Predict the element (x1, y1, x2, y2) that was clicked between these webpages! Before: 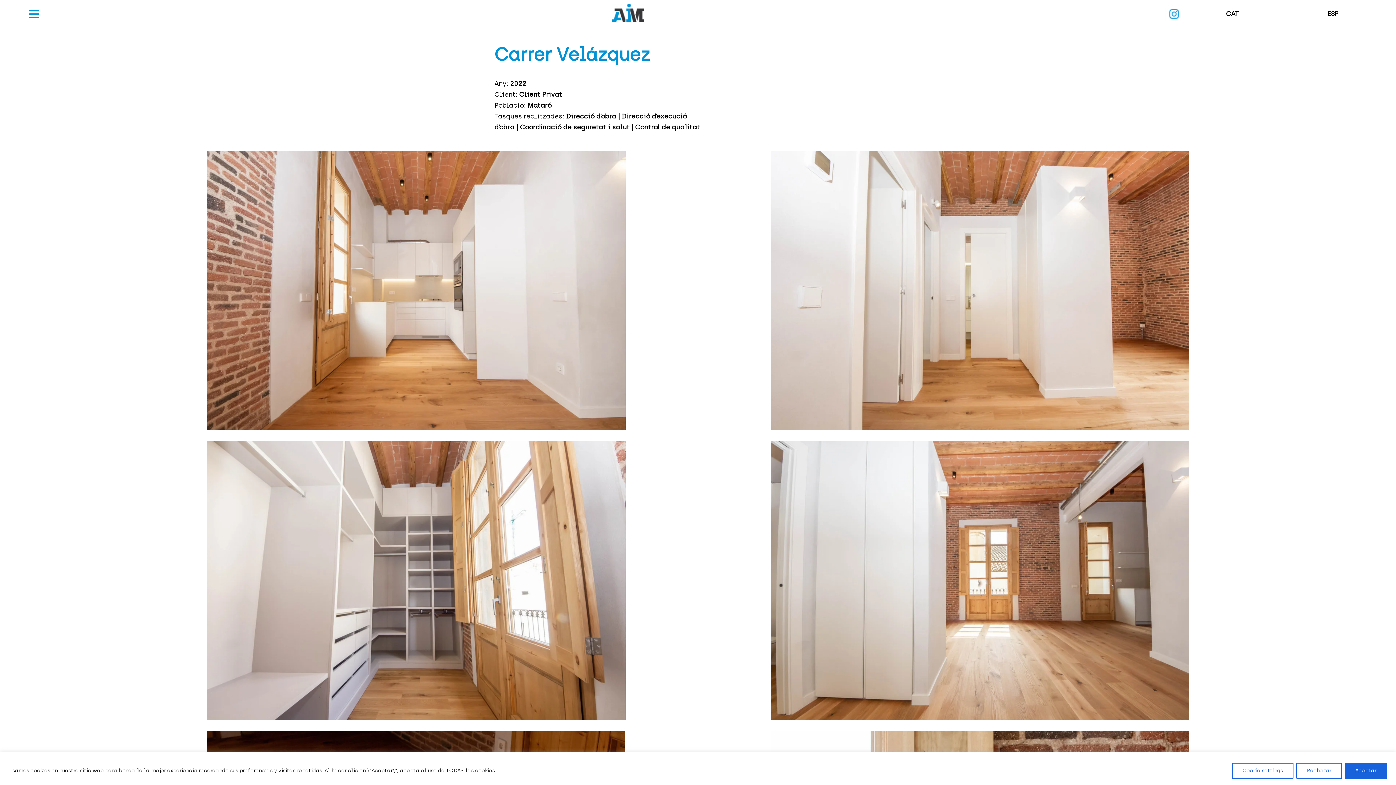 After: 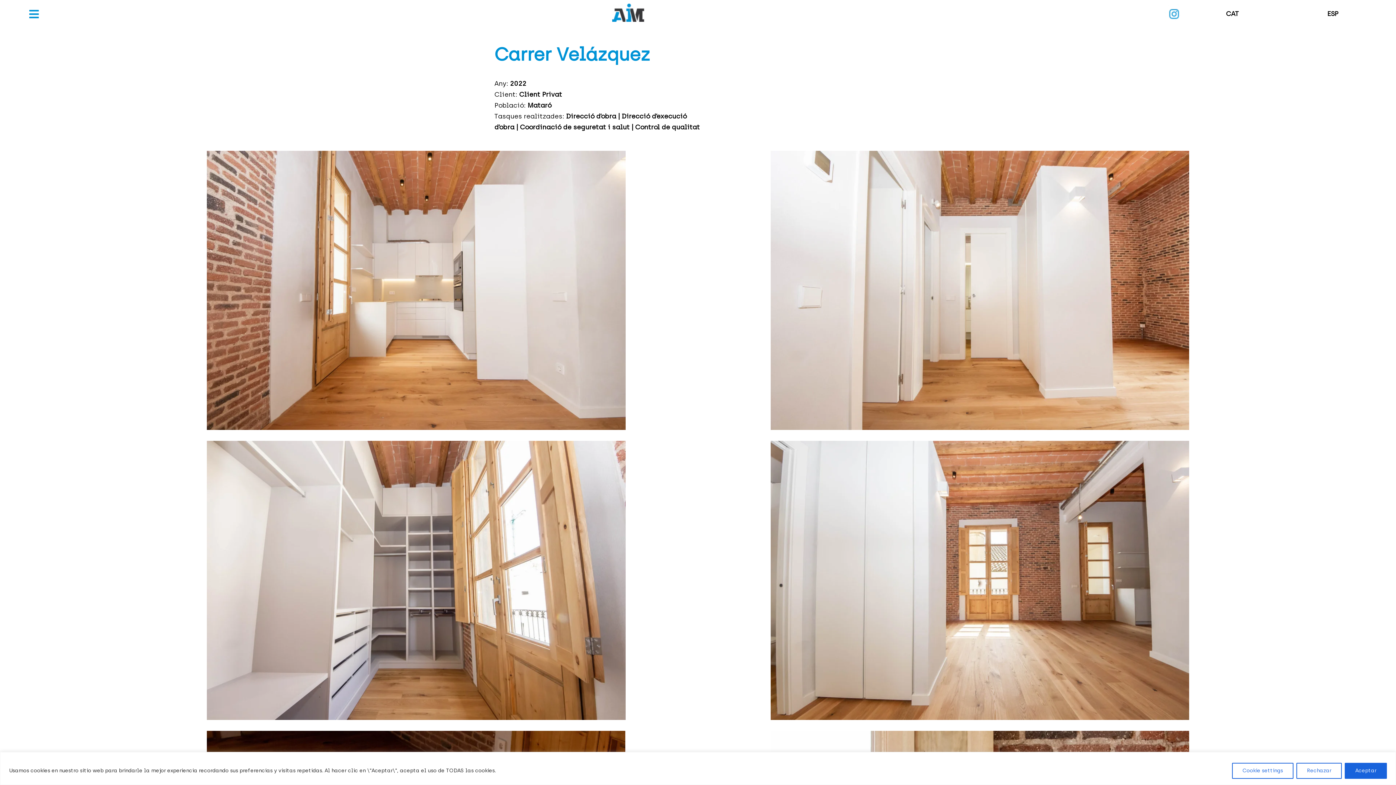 Action: label: CAT bbox: (1186, 9, 1275, 17)